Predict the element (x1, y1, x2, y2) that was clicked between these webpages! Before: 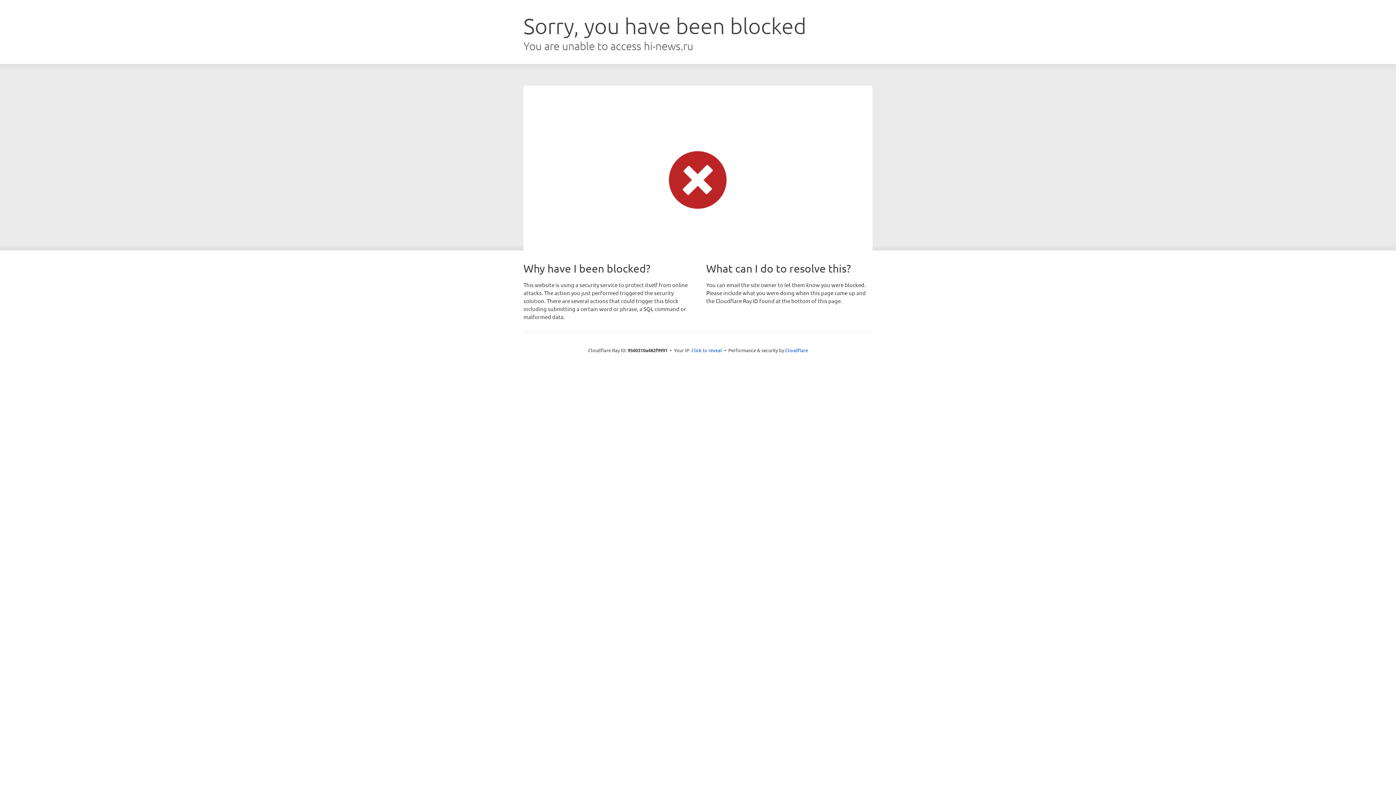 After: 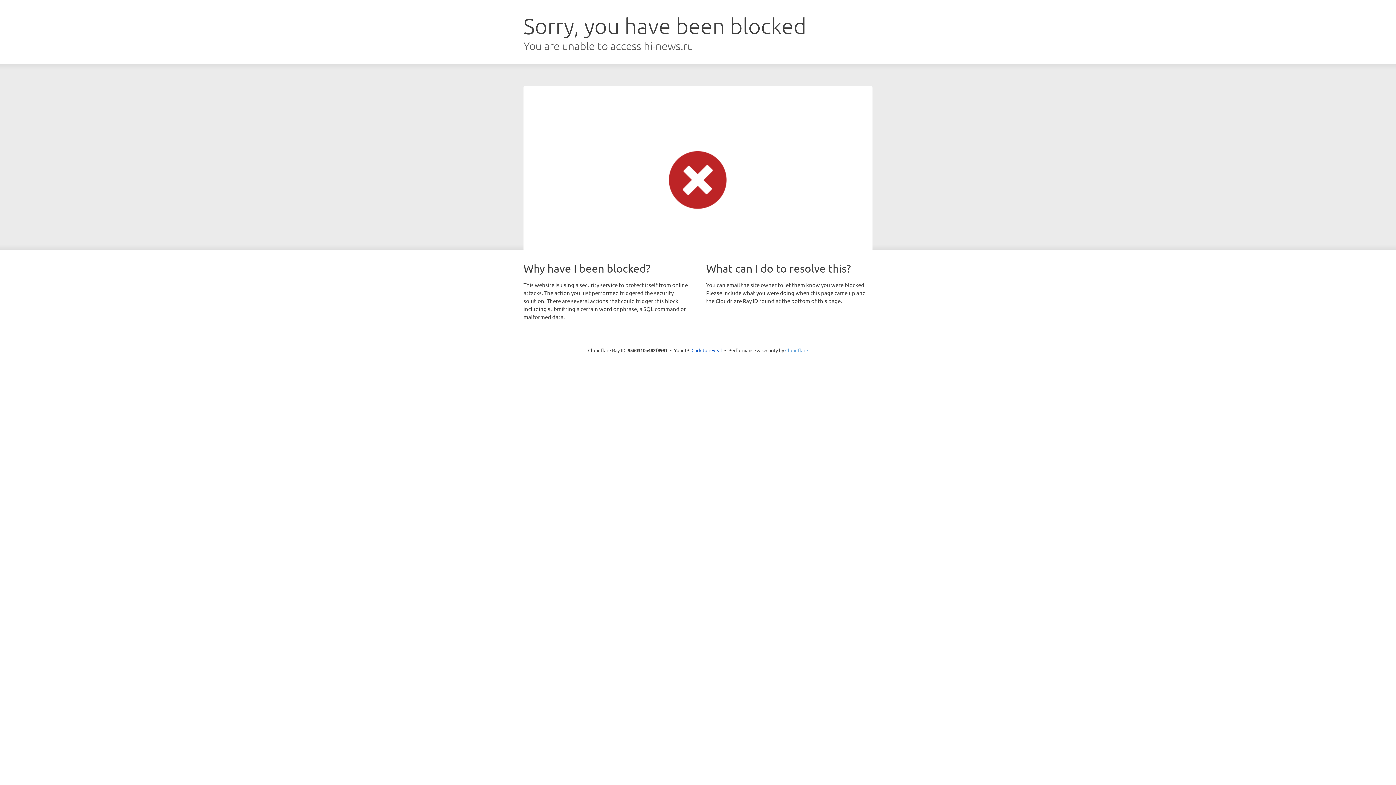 Action: bbox: (785, 347, 808, 353) label: Cloudflare